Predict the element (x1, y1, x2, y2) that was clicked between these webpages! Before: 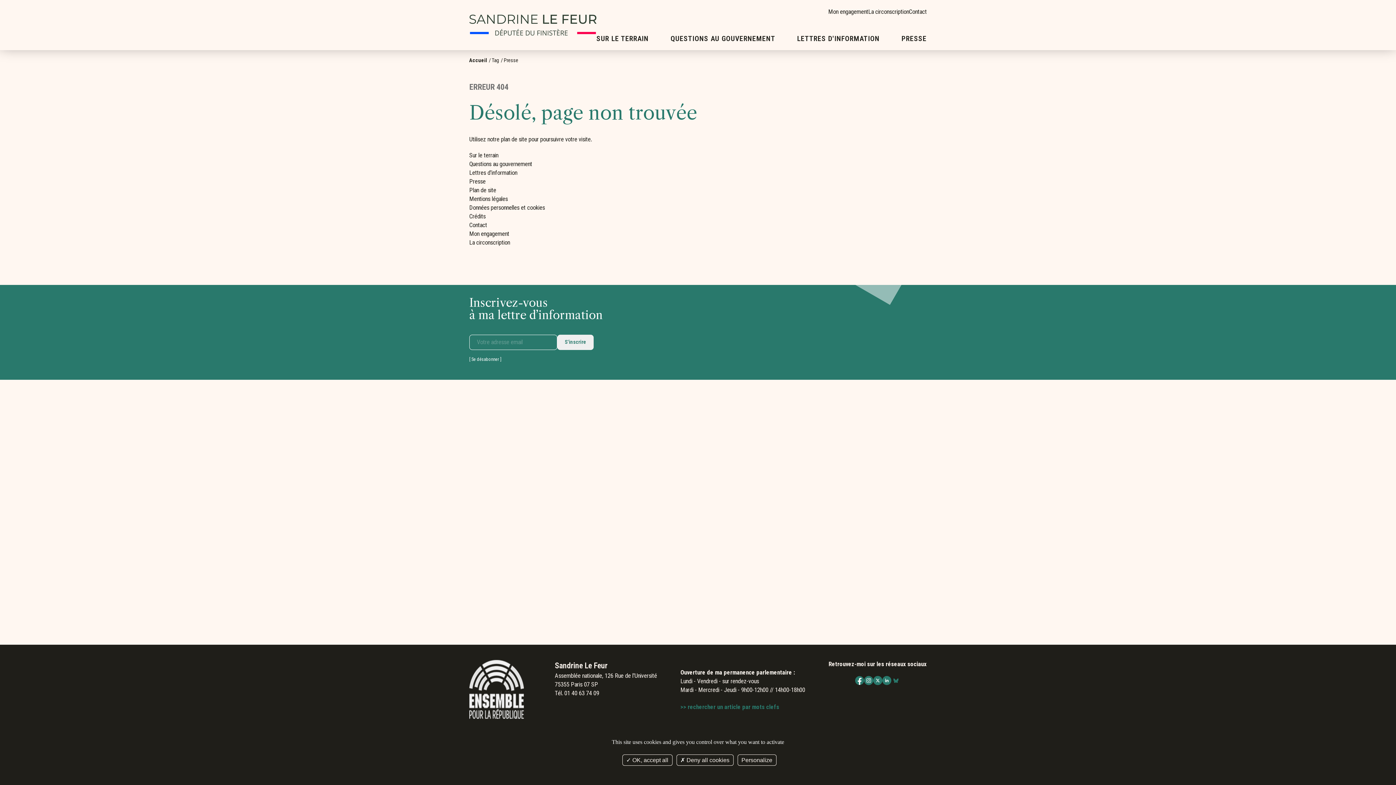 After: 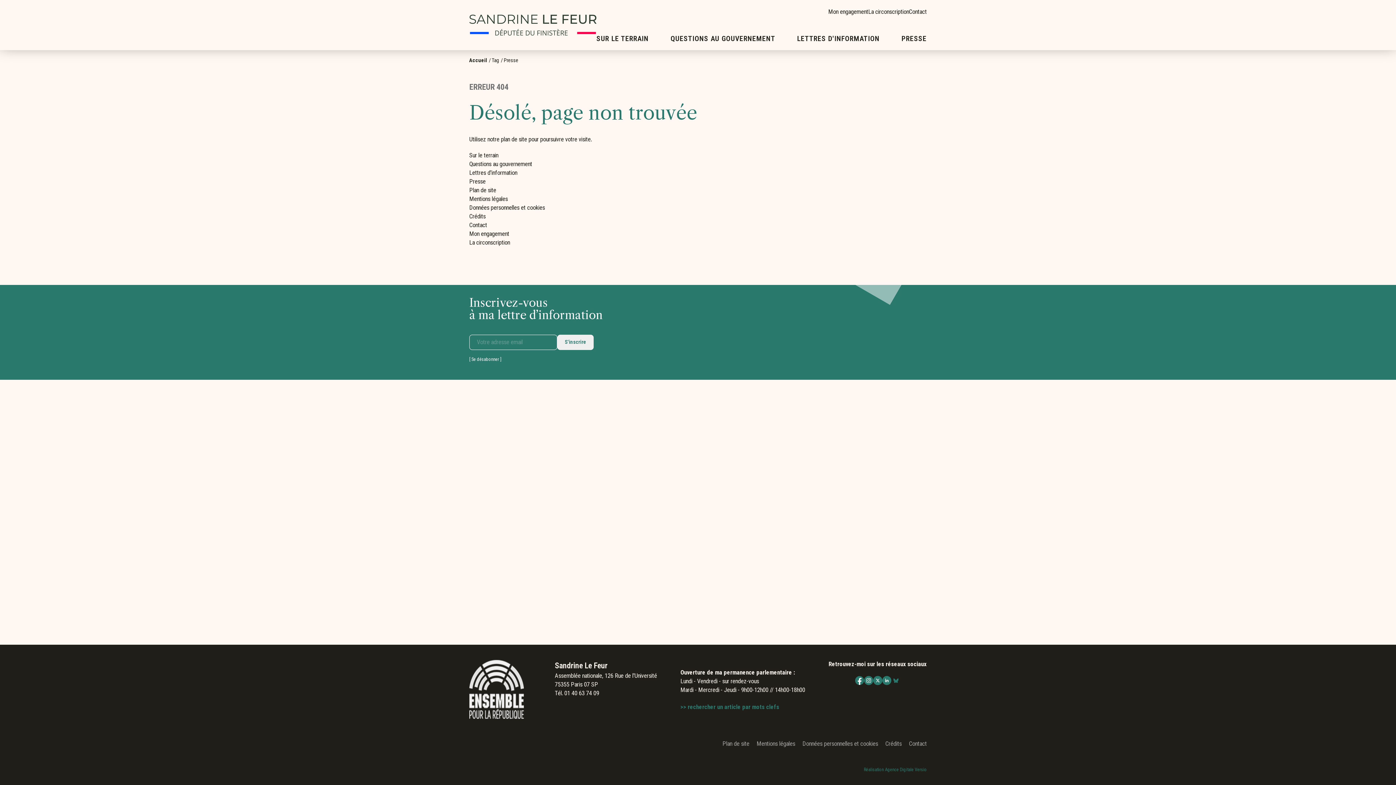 Action: bbox: (676, 754, 733, 766) label:  Deny all cookies